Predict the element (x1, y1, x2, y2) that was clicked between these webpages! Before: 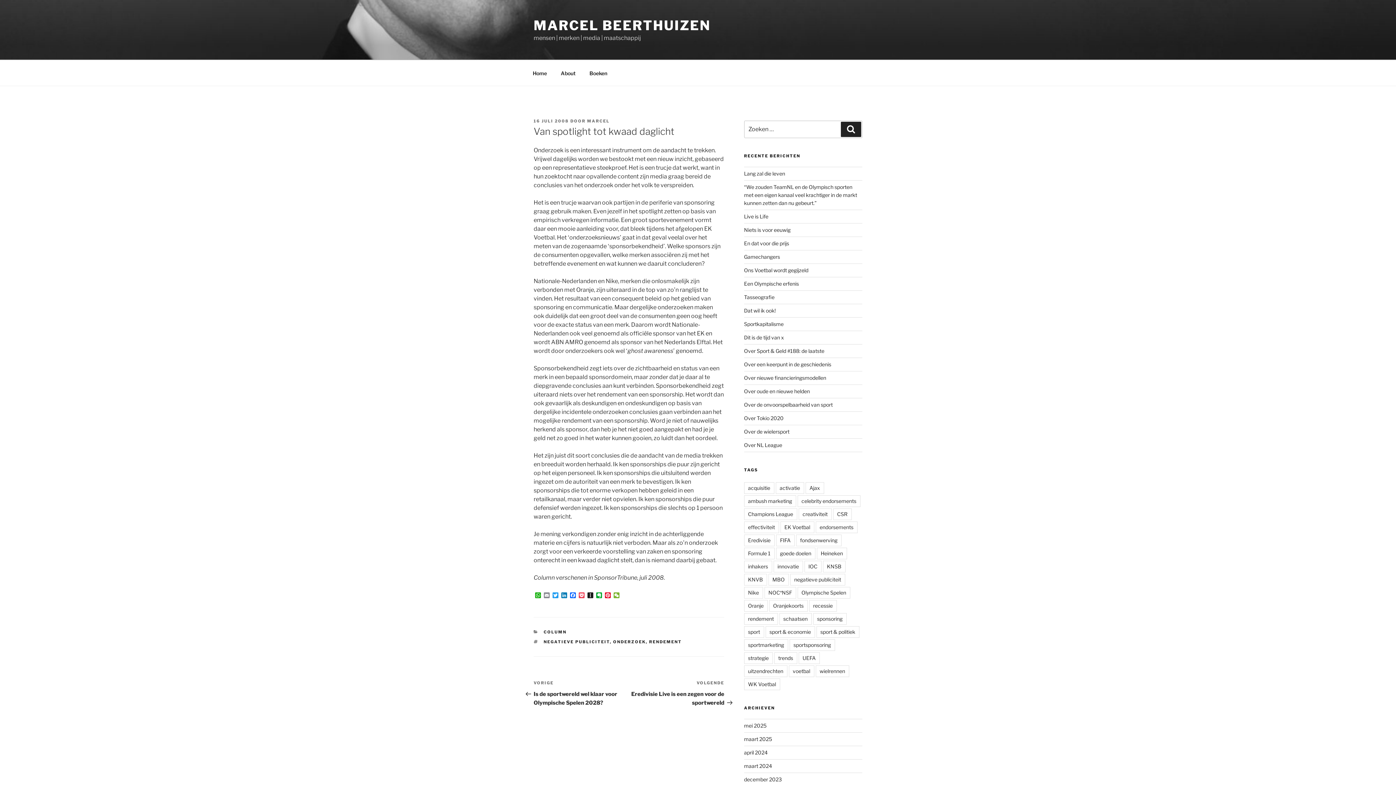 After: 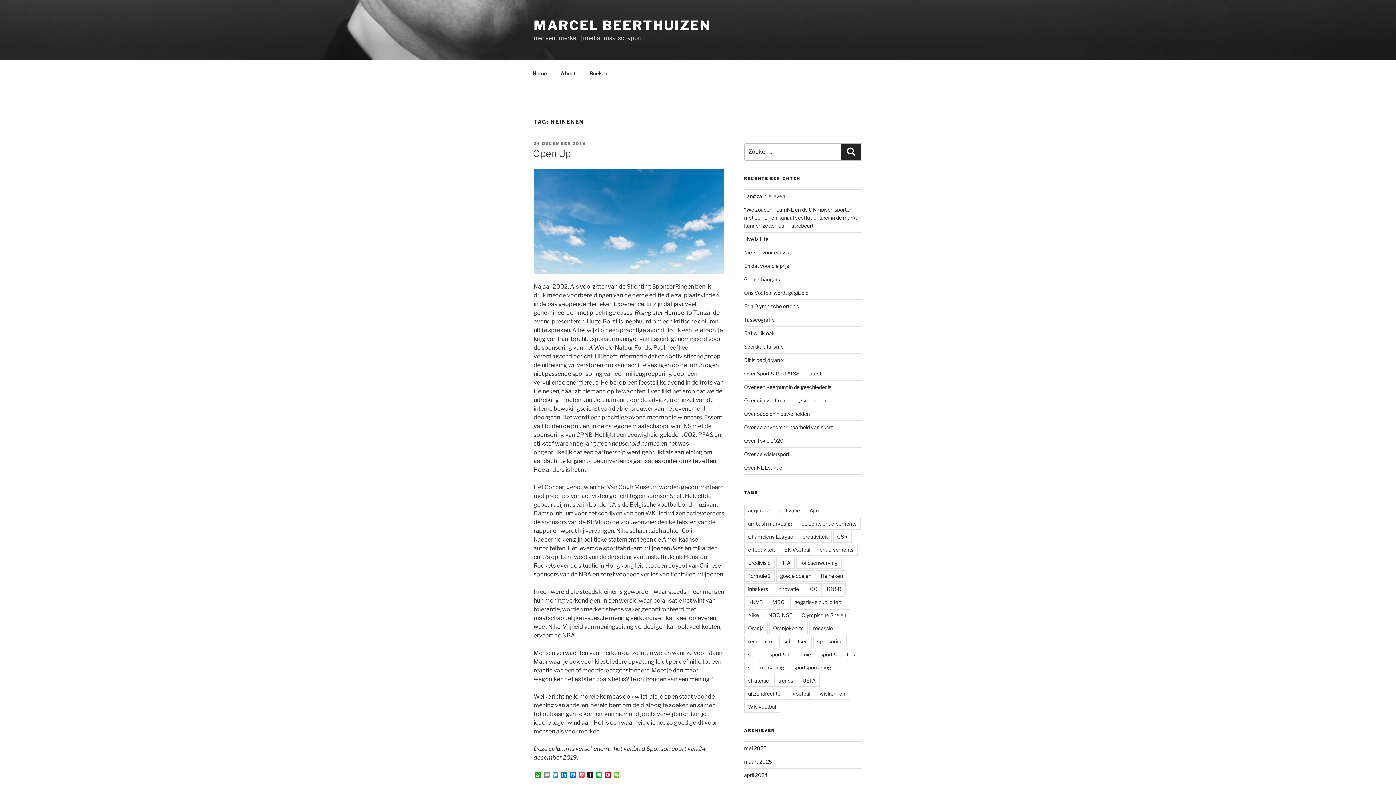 Action: bbox: (816, 548, 847, 559) label: Heineken